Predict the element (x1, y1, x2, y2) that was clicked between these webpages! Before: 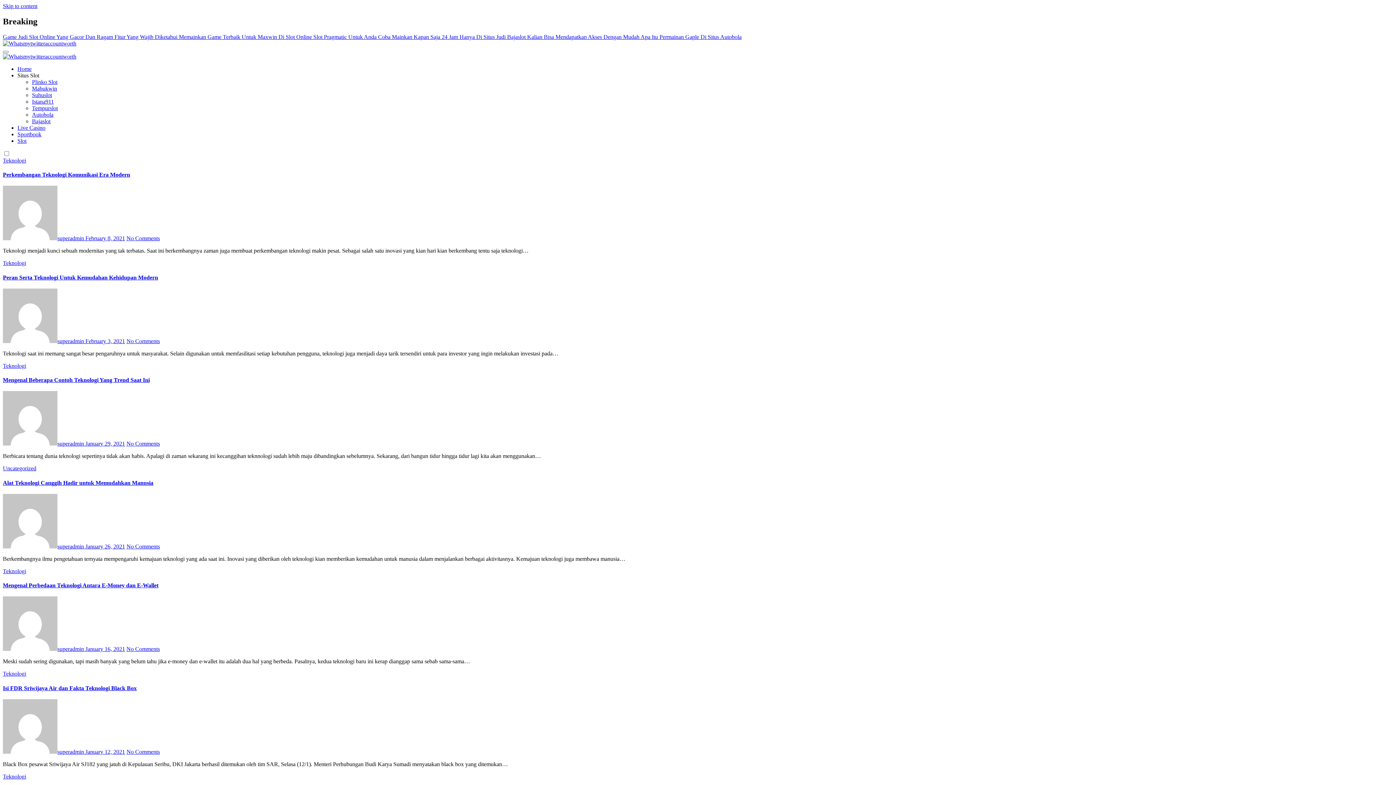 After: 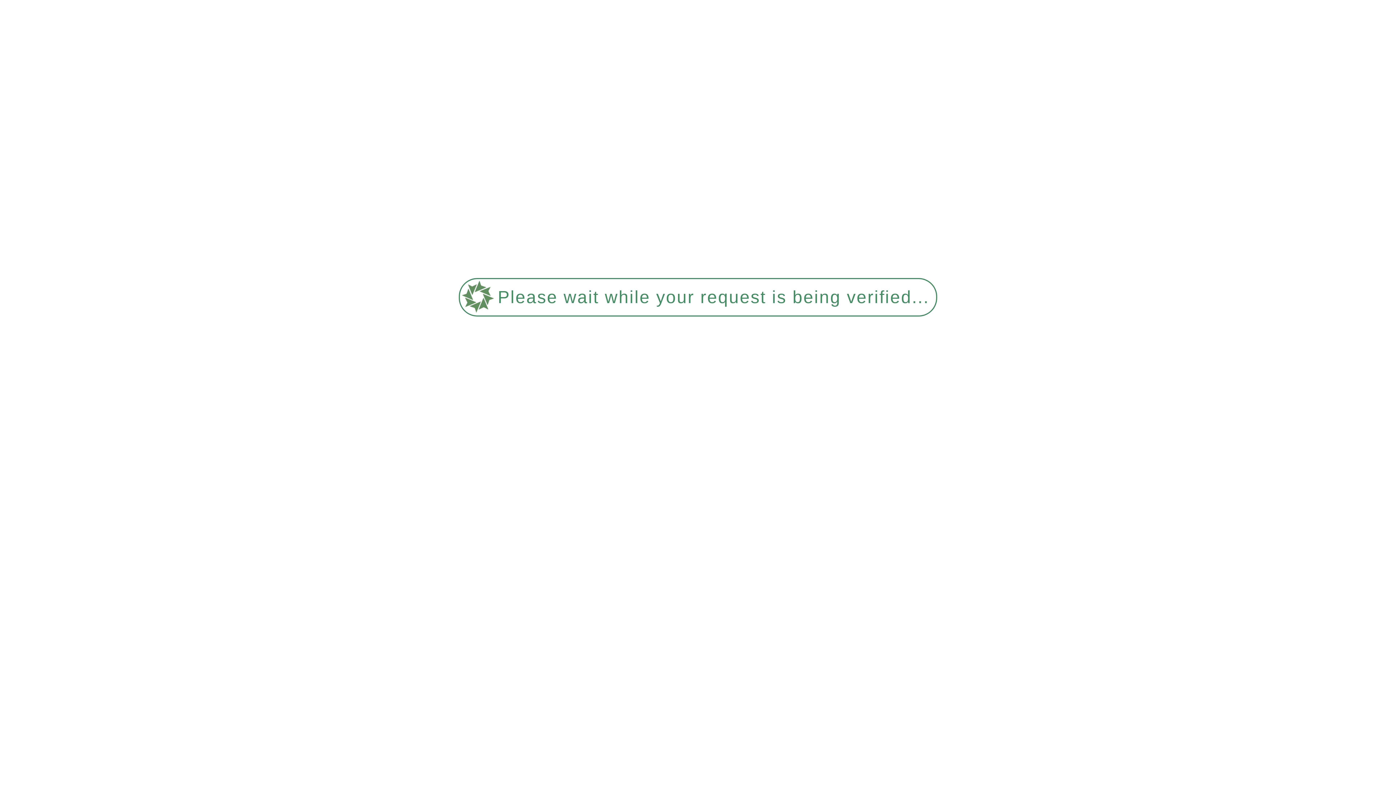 Action: bbox: (85, 440, 125, 447) label: January 29, 2021